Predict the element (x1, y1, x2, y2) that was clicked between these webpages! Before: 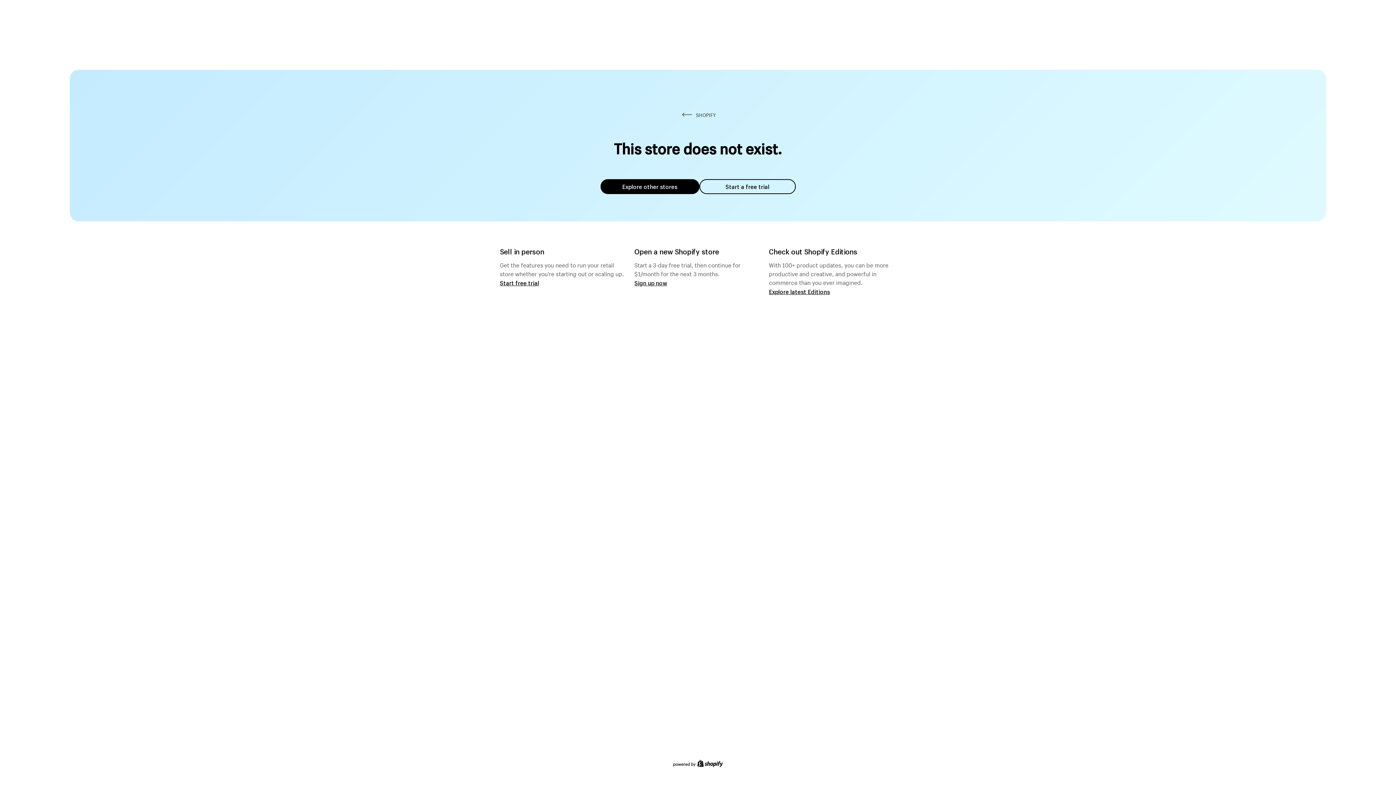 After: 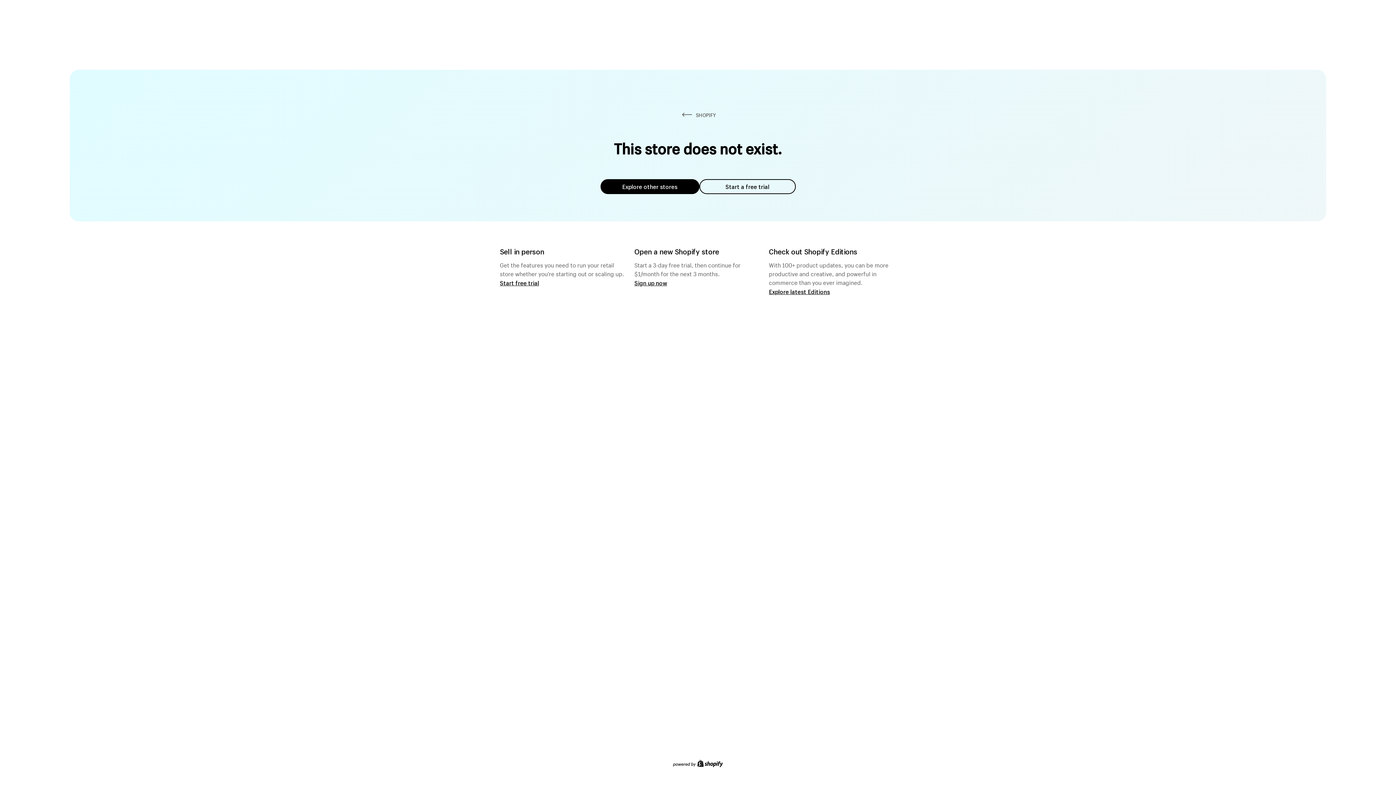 Action: bbox: (600, 179, 699, 194) label: Explore other stores